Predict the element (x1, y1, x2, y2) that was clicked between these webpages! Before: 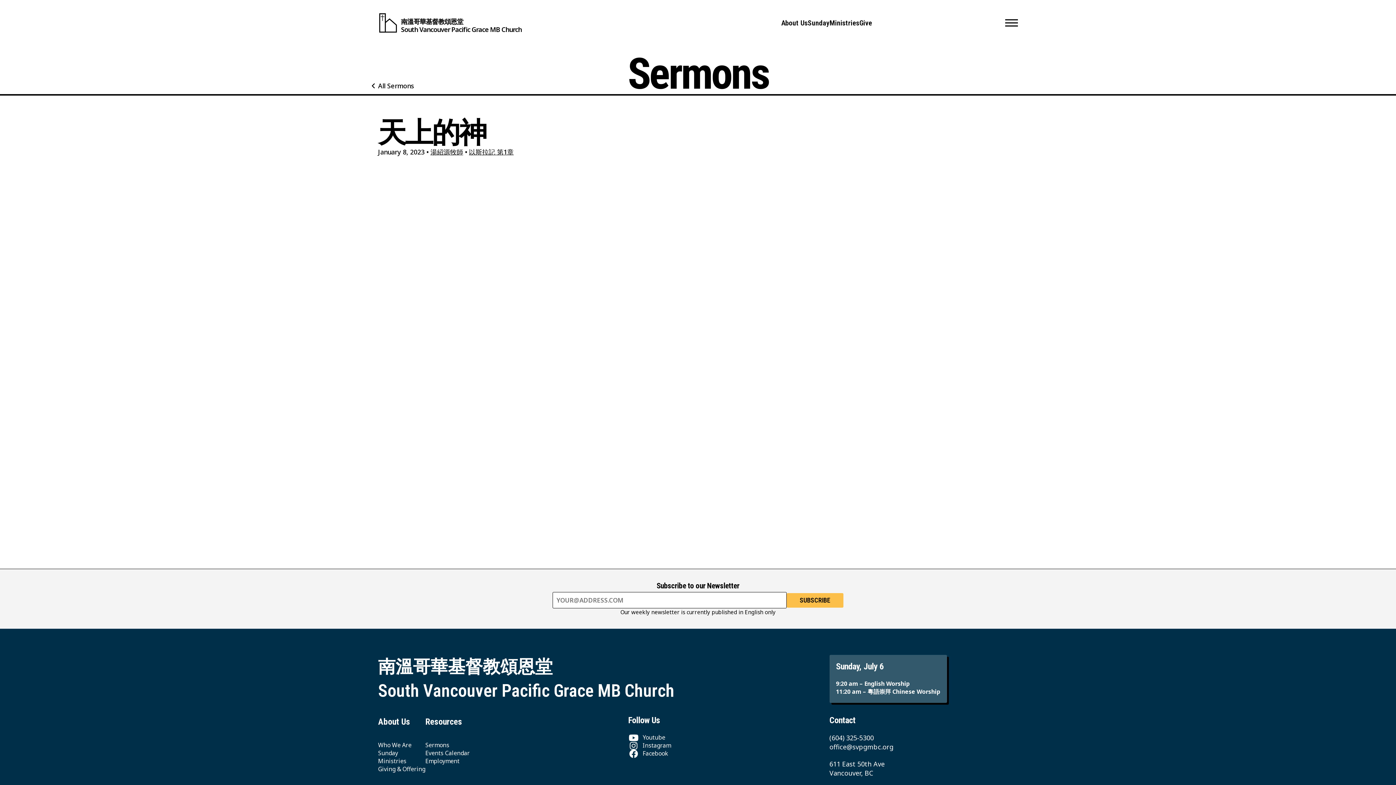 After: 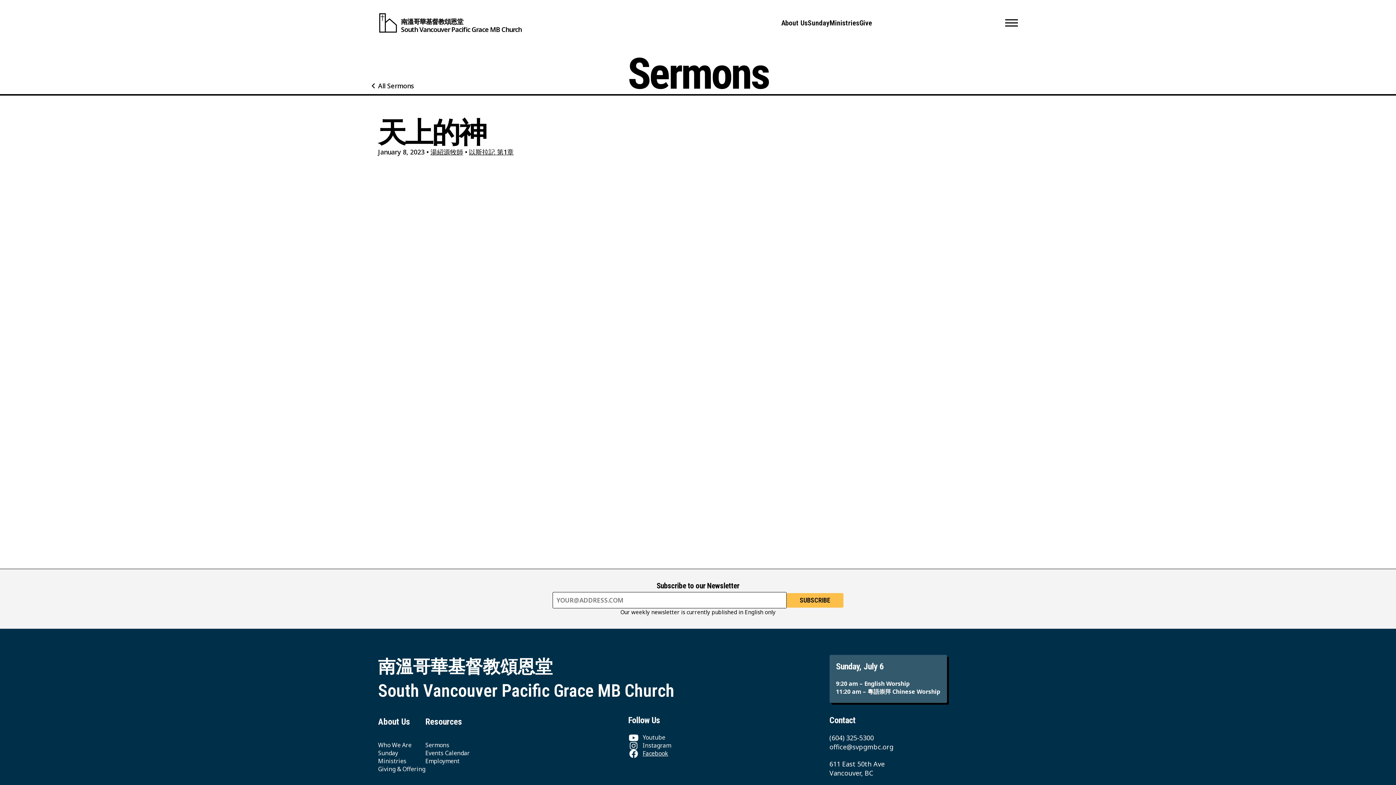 Action: label: Facebook bbox: (628, 749, 668, 757)